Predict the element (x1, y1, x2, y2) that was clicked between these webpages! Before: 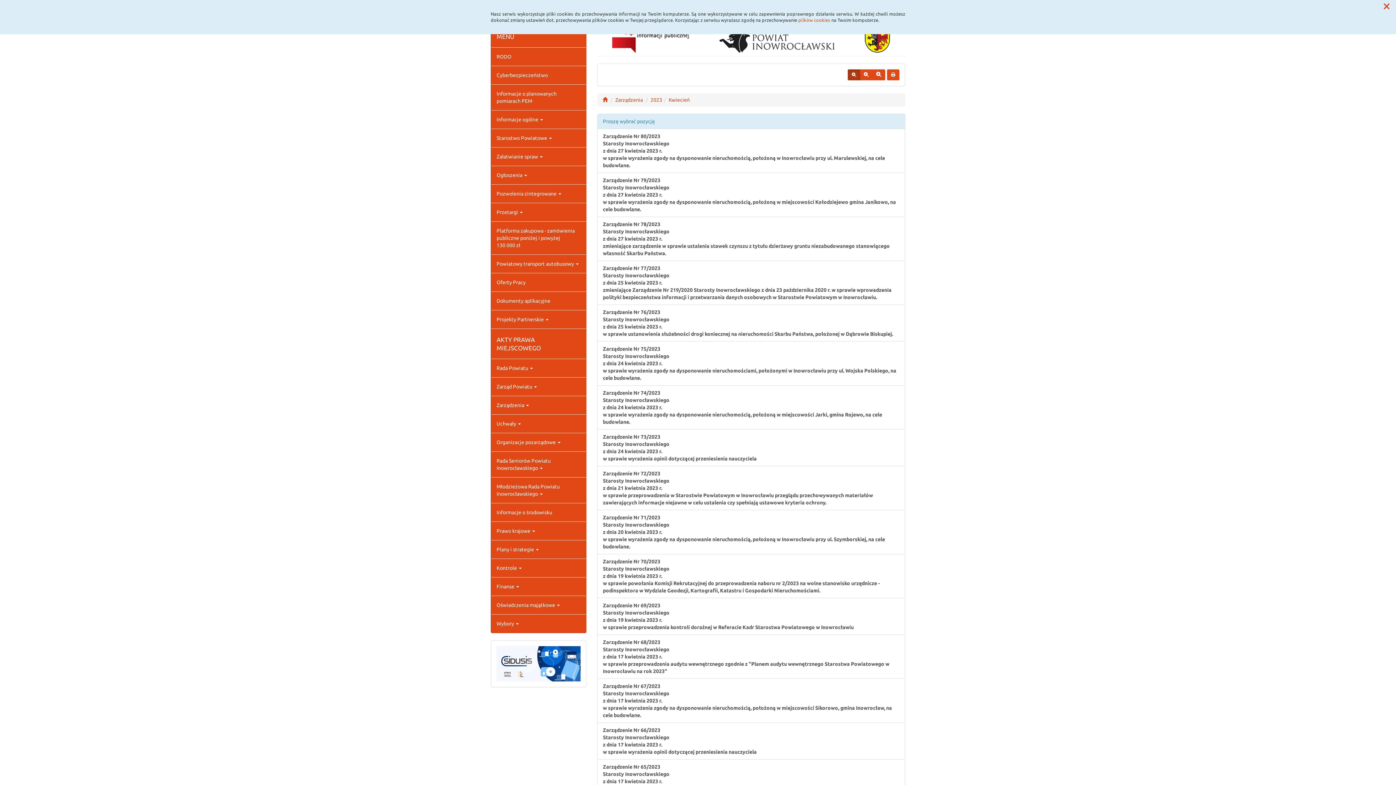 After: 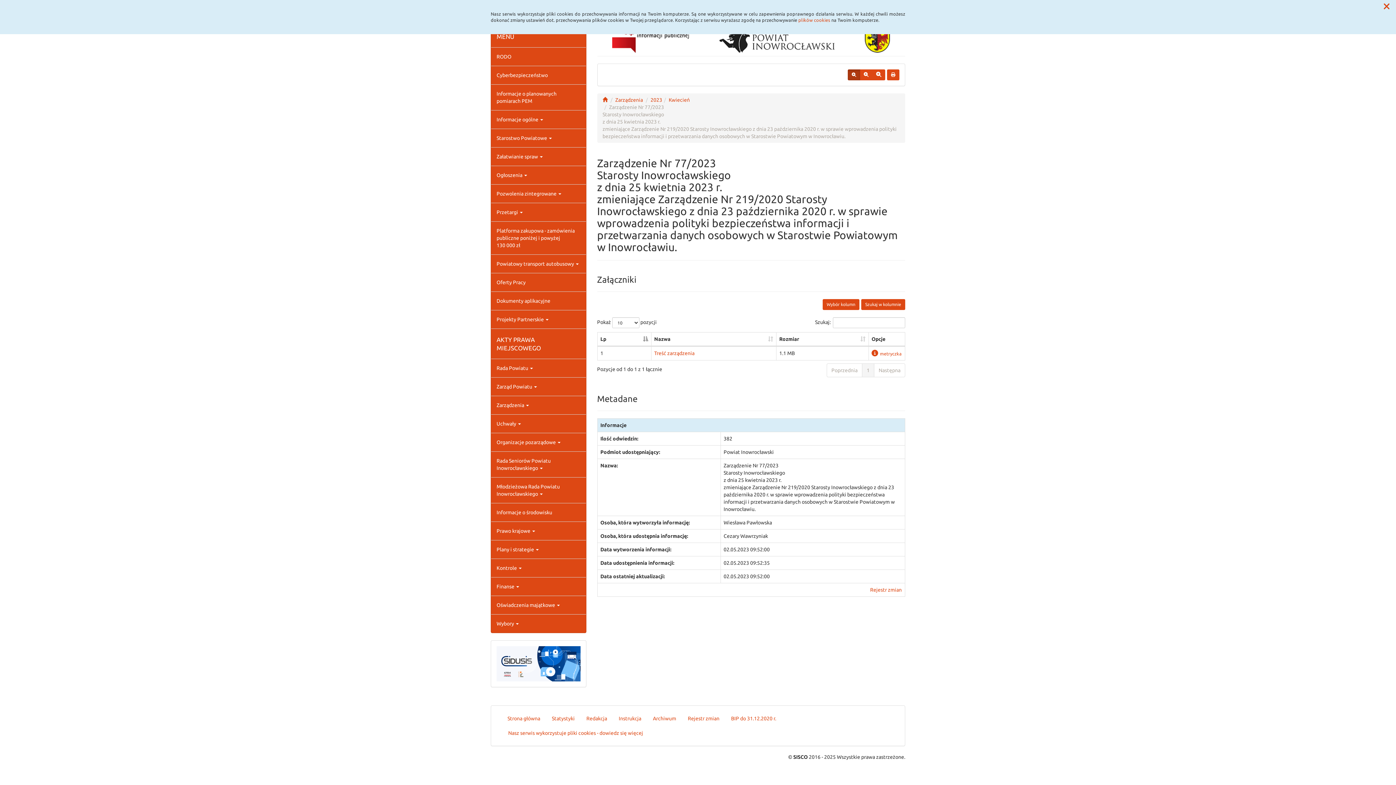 Action: label: Zarządzenie Nr 77/2023
Starosty Inowrocławskiego
z dnia 25 kwietnia 2023 r.
zmieniające Zarządzenie Nr 219/2020 Starosty Inowrocławskiego z dnia 23 października 2020 r. w sprawie wprowadzenia polityki bezpieczeństwa informacji i przetwarzania danych osobowych w Starostwie Powiatowym w Inowrocławiu. bbox: (597, 260, 905, 305)